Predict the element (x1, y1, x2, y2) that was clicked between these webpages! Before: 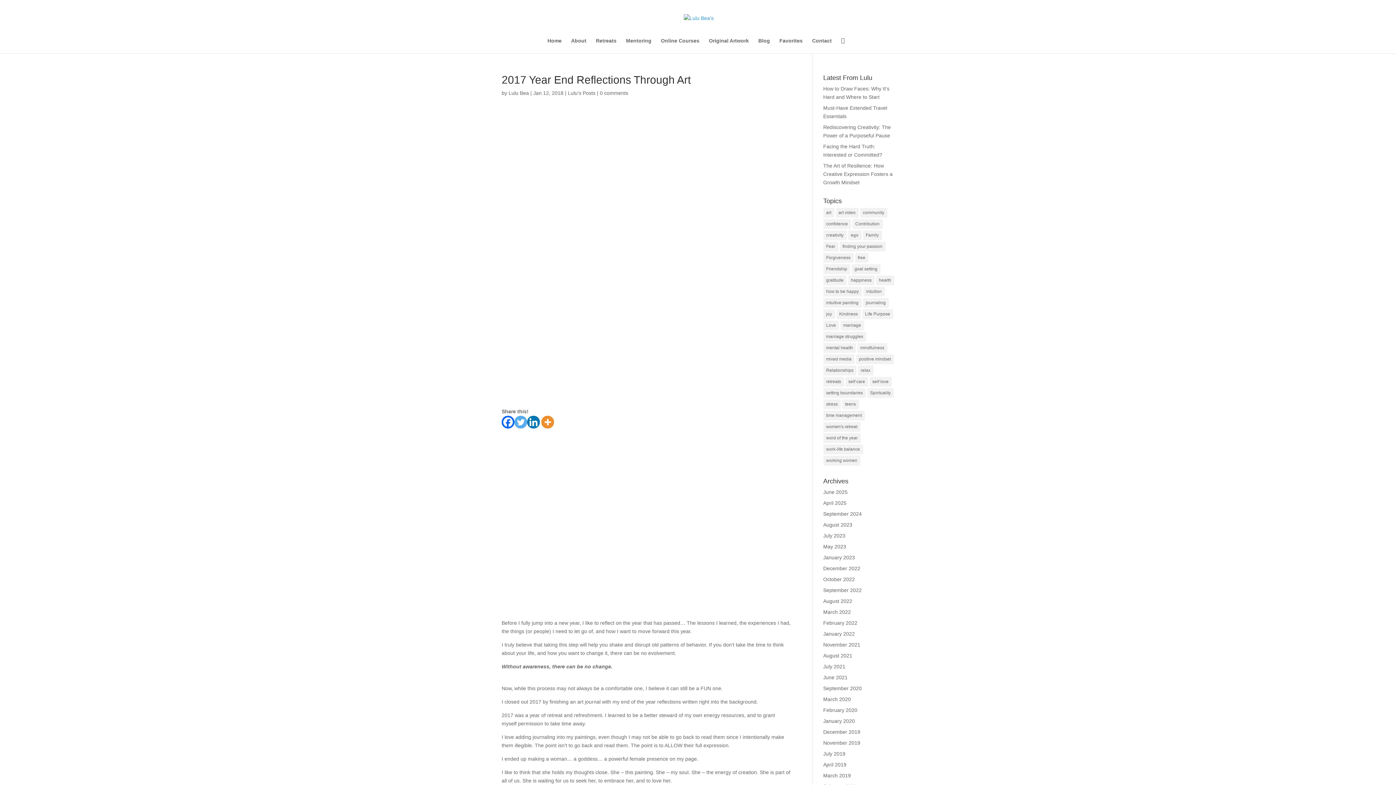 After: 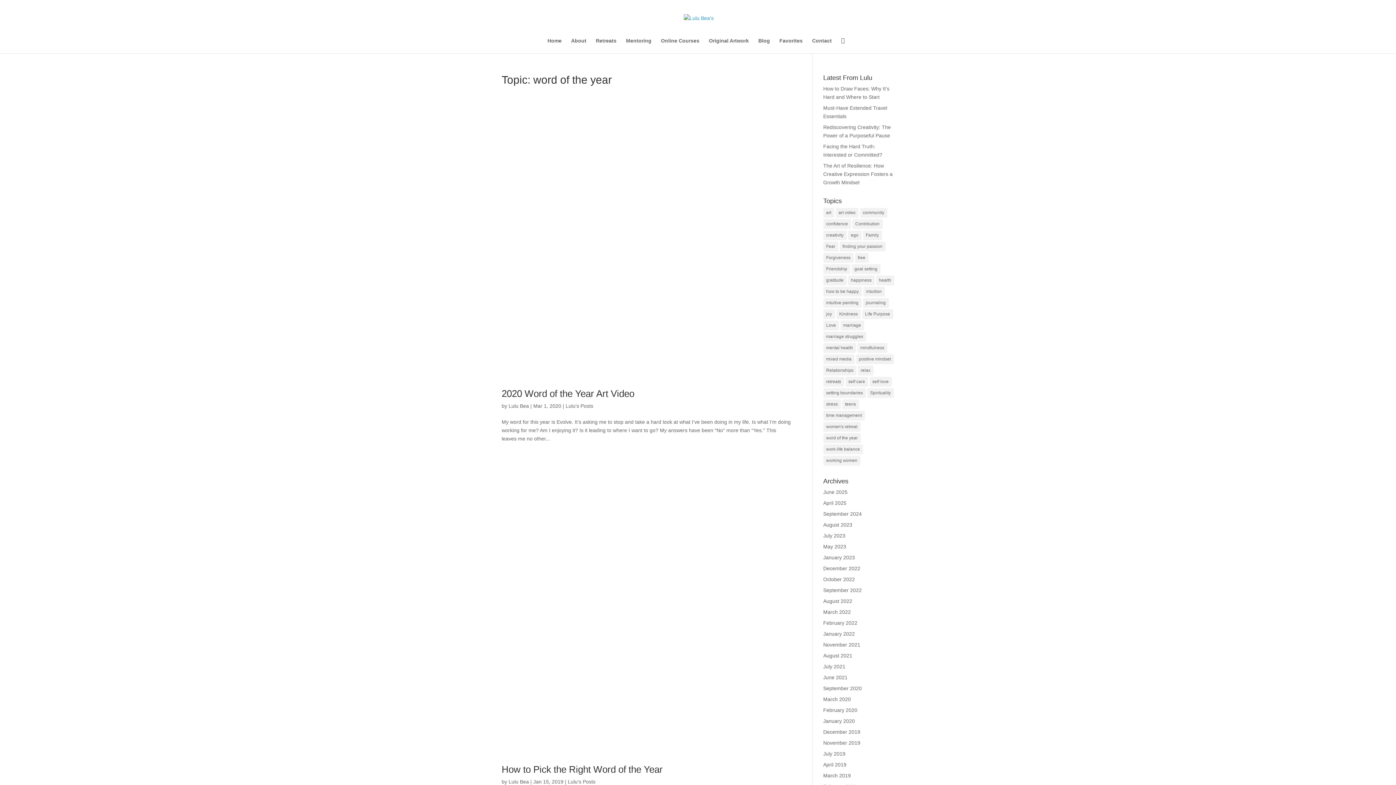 Action: bbox: (823, 433, 860, 443) label: word of the year (2 items)